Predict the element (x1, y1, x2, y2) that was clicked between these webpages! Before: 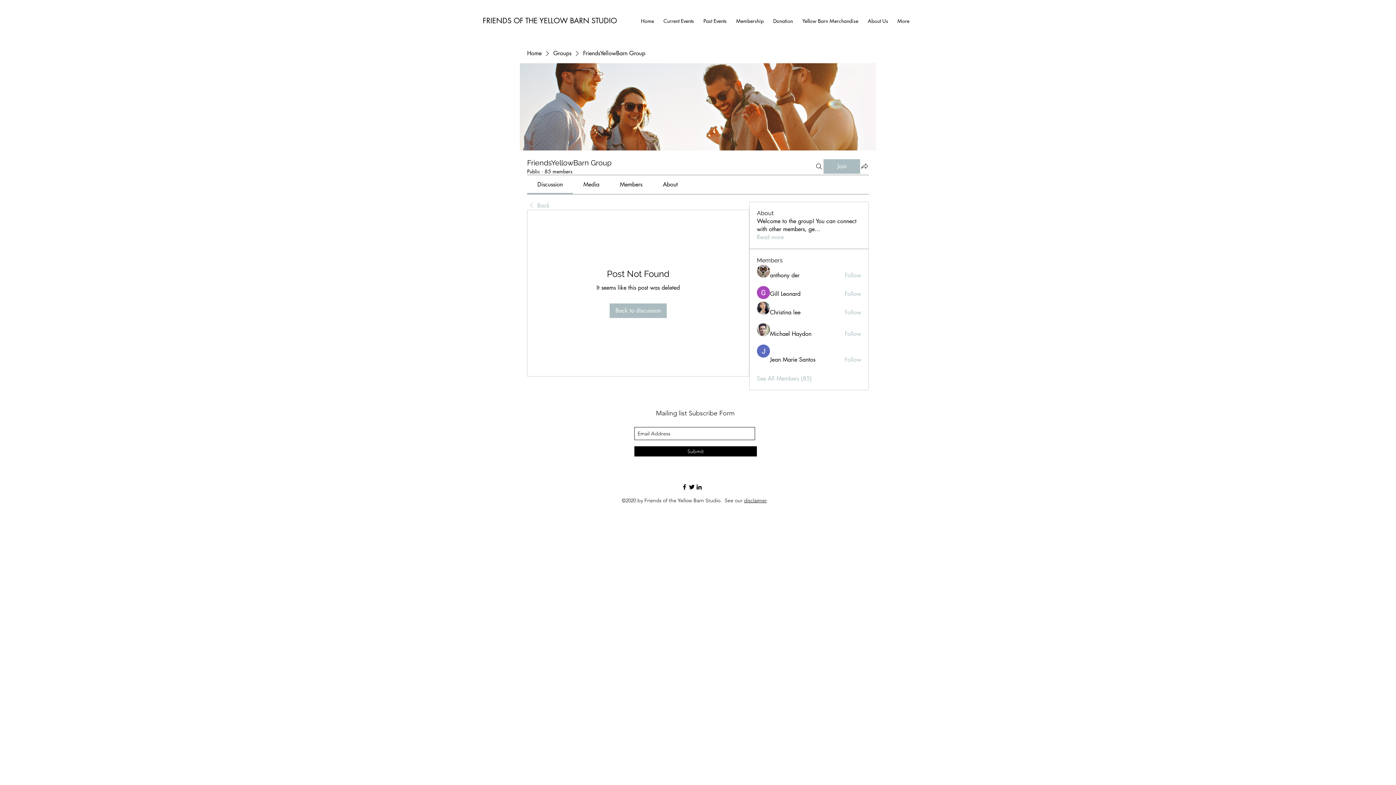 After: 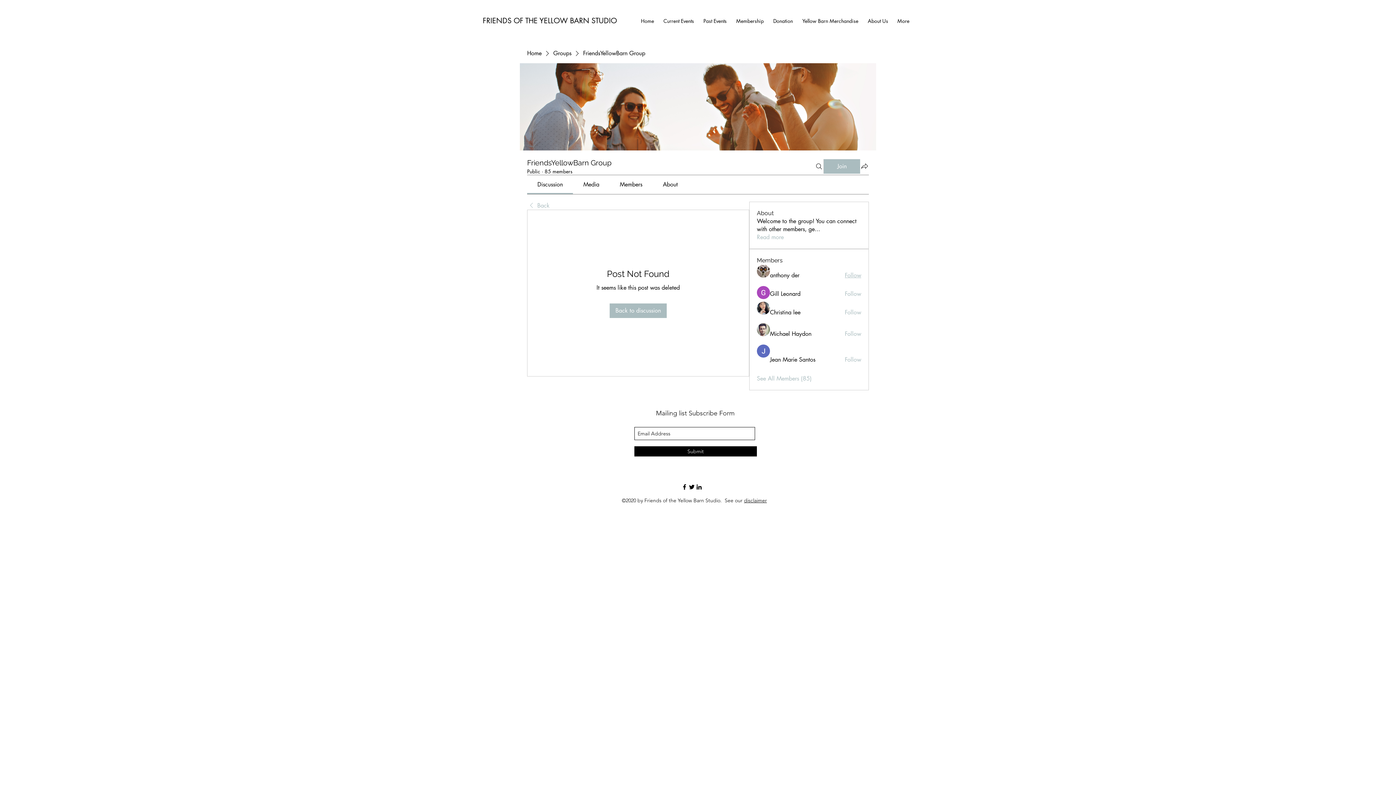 Action: label: Follow bbox: (845, 271, 861, 279)